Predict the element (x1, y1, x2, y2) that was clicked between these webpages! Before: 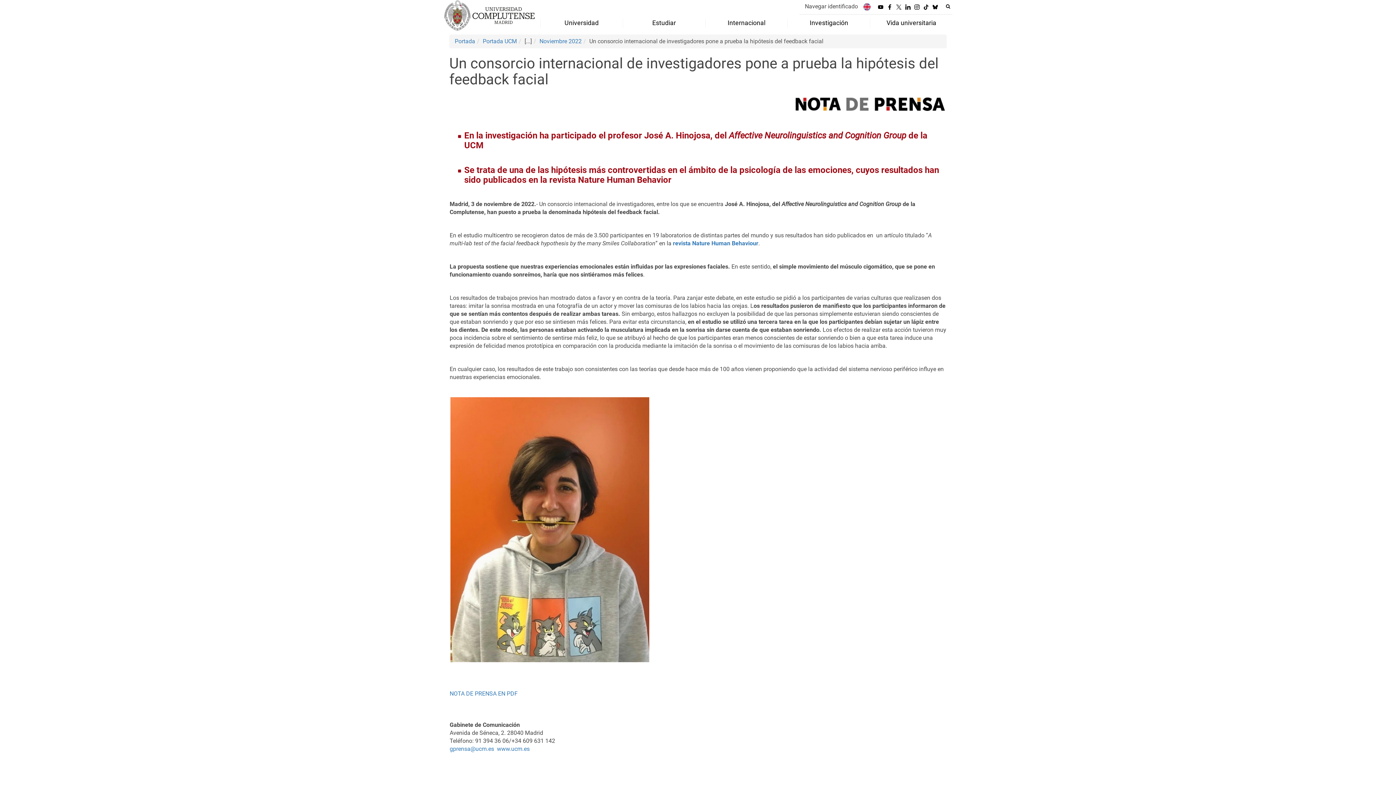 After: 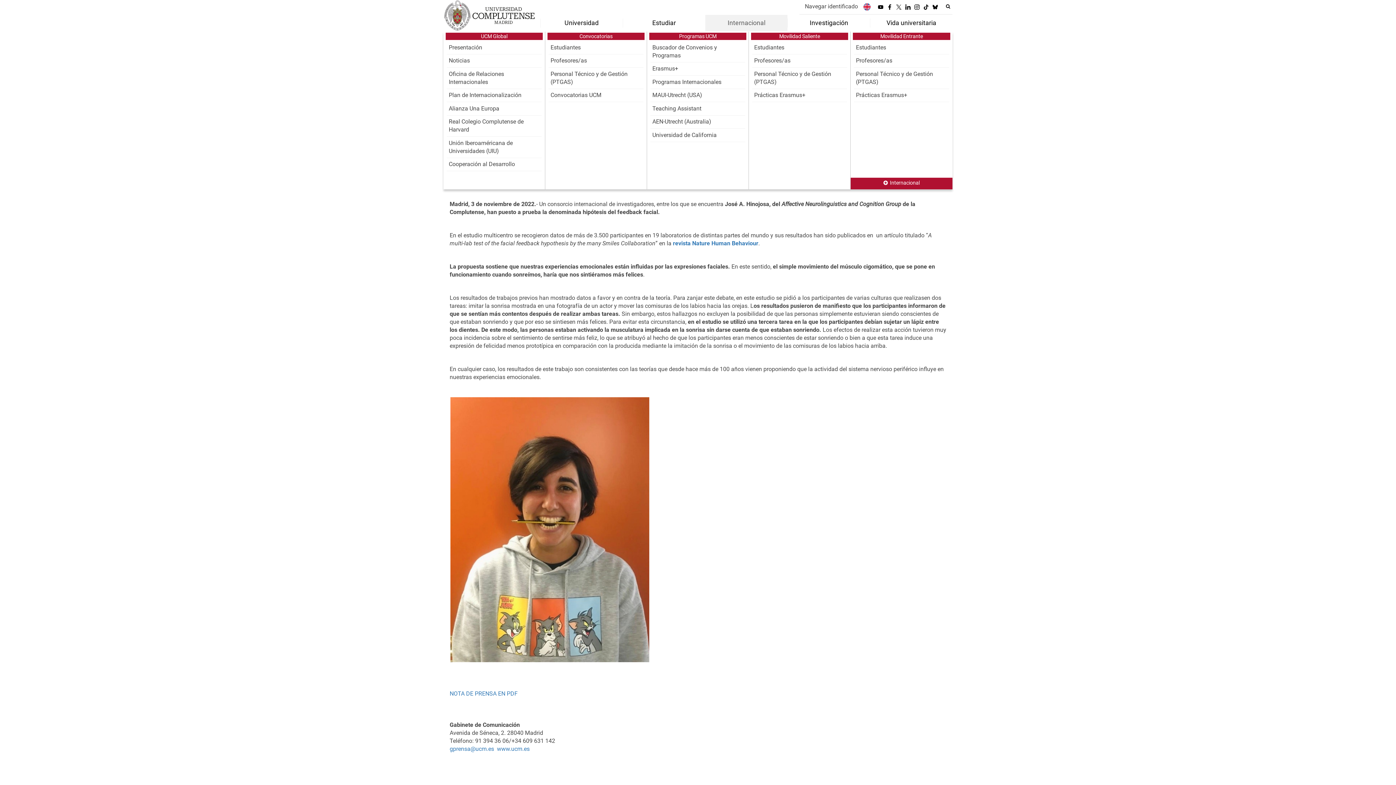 Action: label: Internacional bbox: (705, 18, 787, 27)